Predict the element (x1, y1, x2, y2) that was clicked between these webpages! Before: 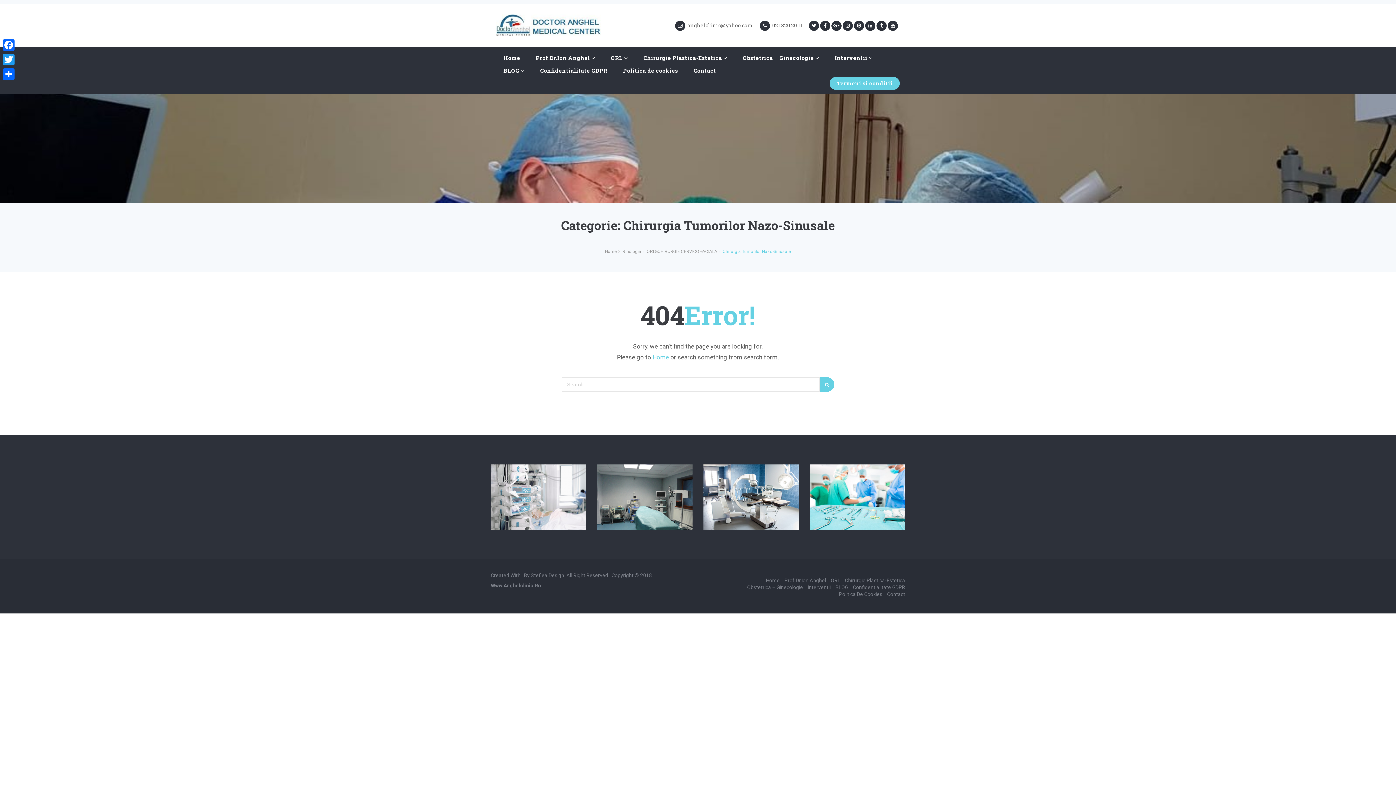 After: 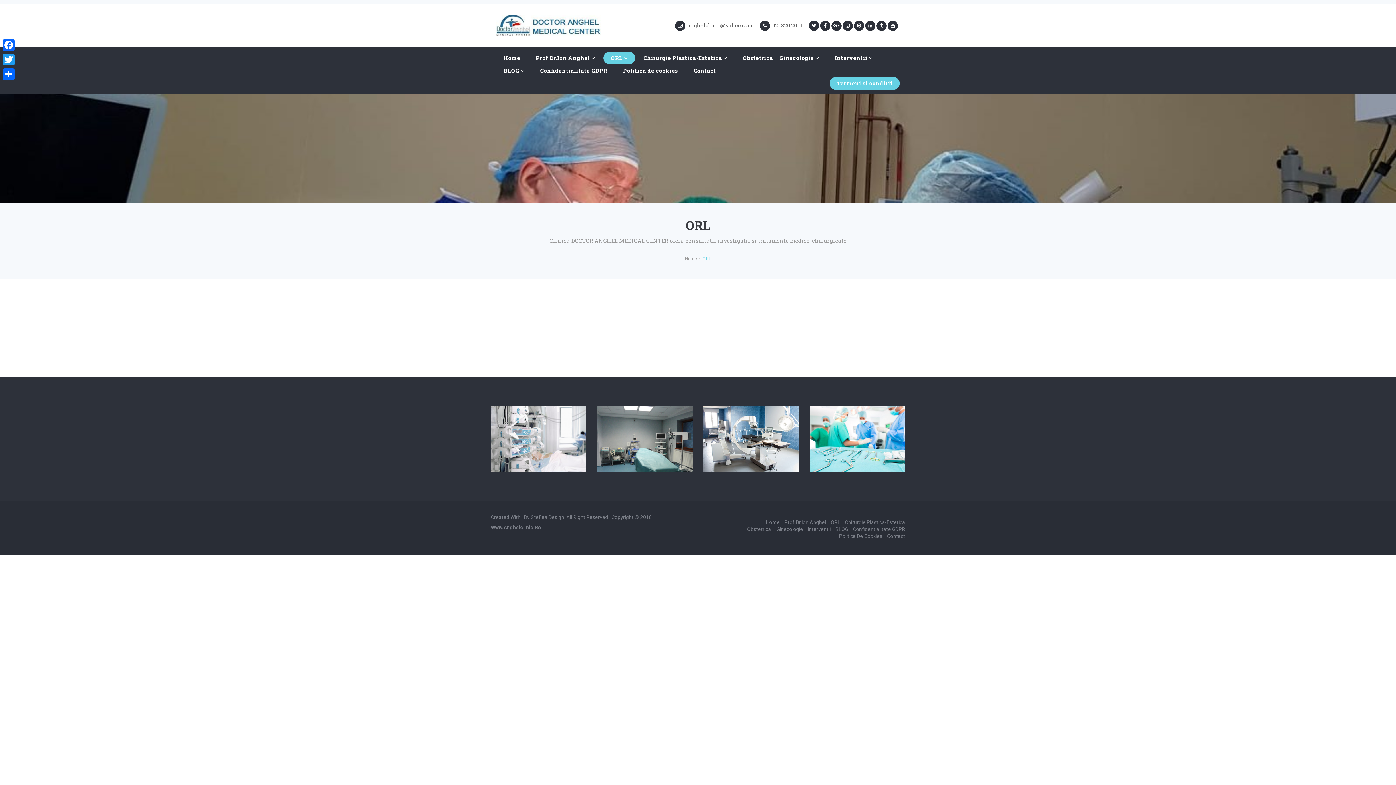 Action: label: ORL bbox: (830, 577, 840, 583)